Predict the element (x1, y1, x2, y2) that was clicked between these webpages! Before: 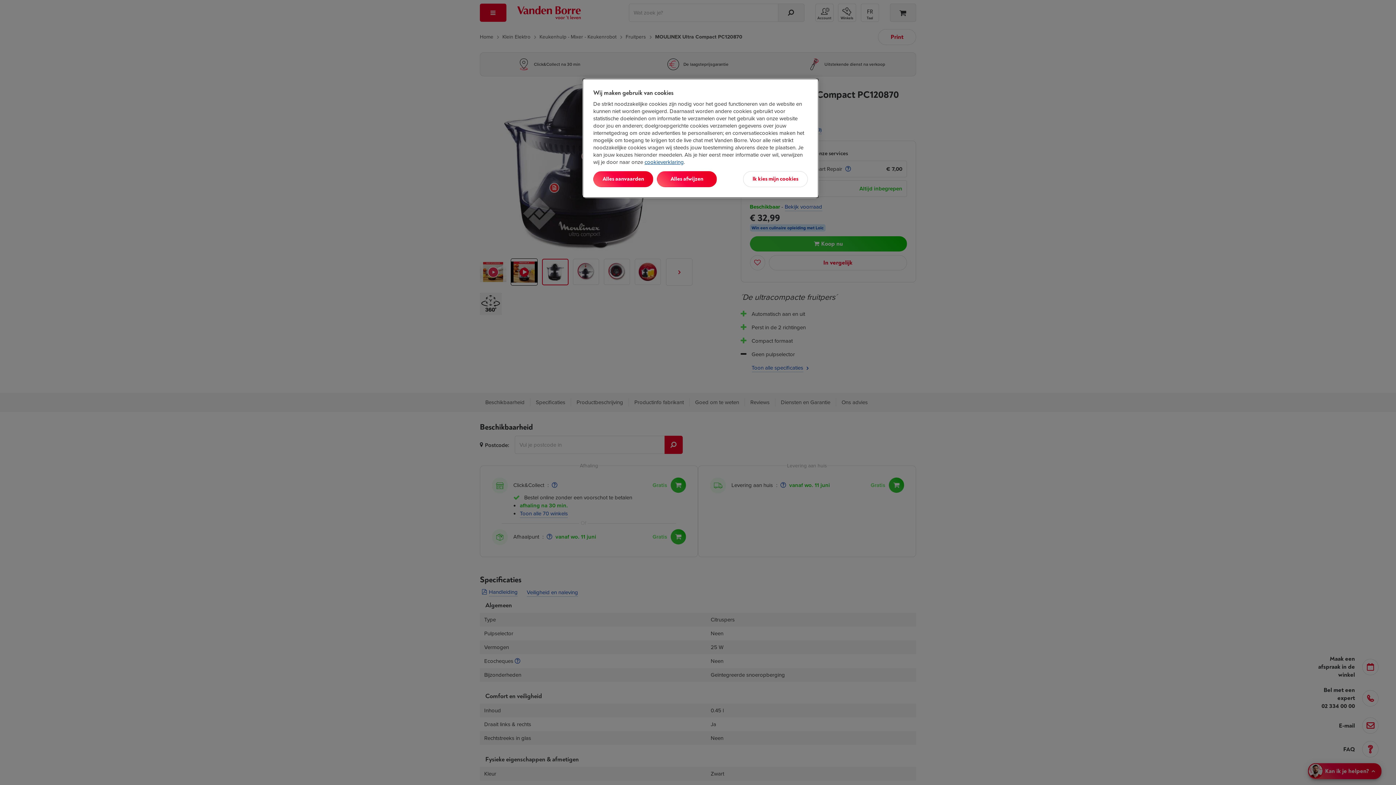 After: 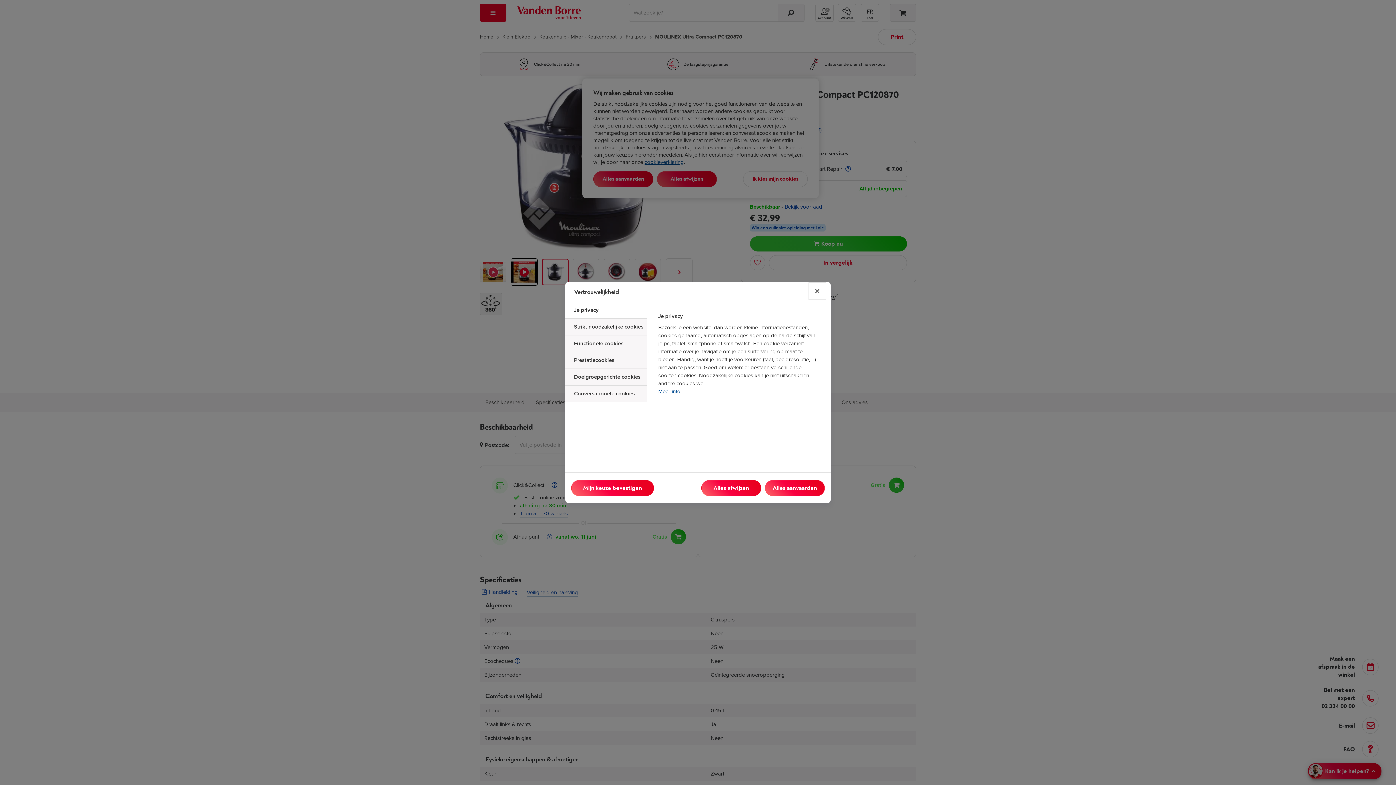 Action: bbox: (743, 171, 808, 187) label: Ik kies mijn cookies